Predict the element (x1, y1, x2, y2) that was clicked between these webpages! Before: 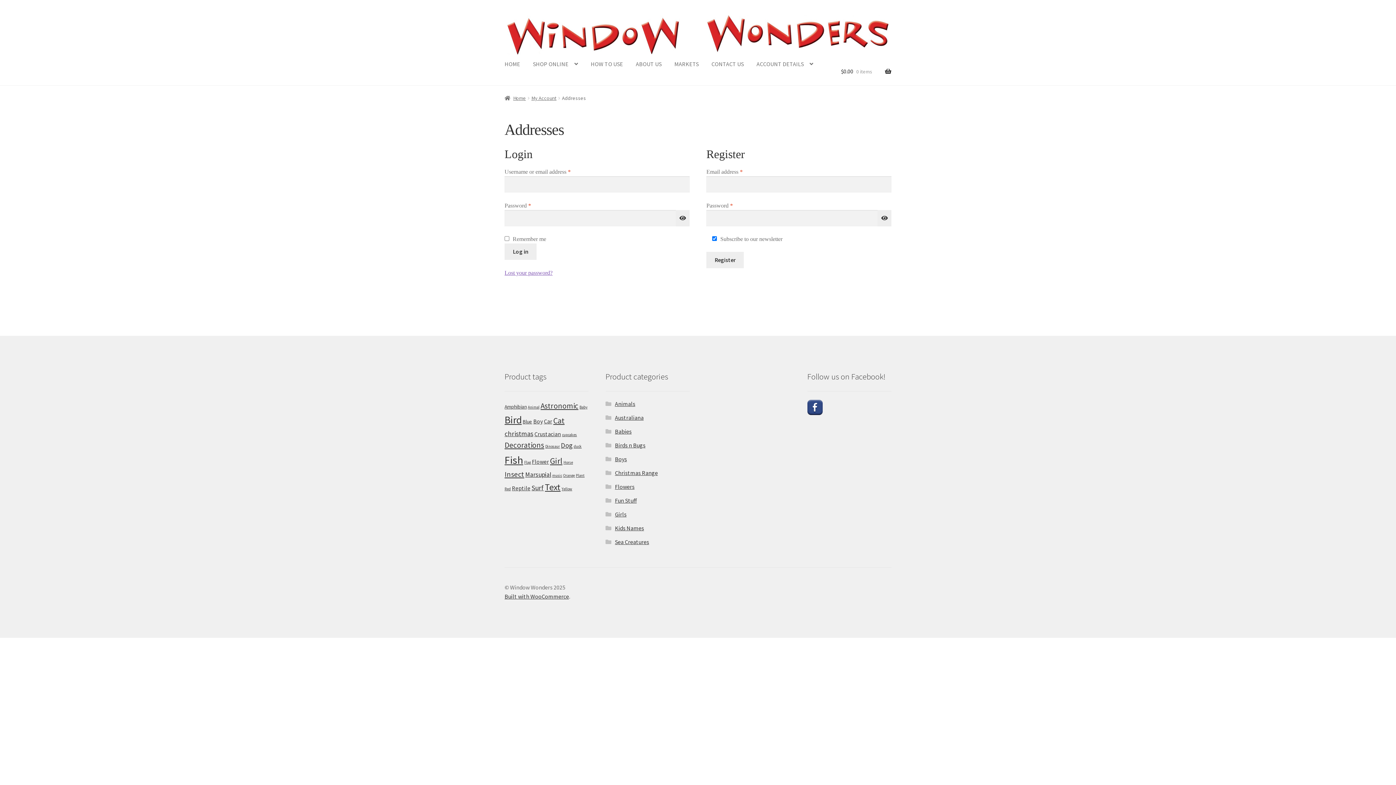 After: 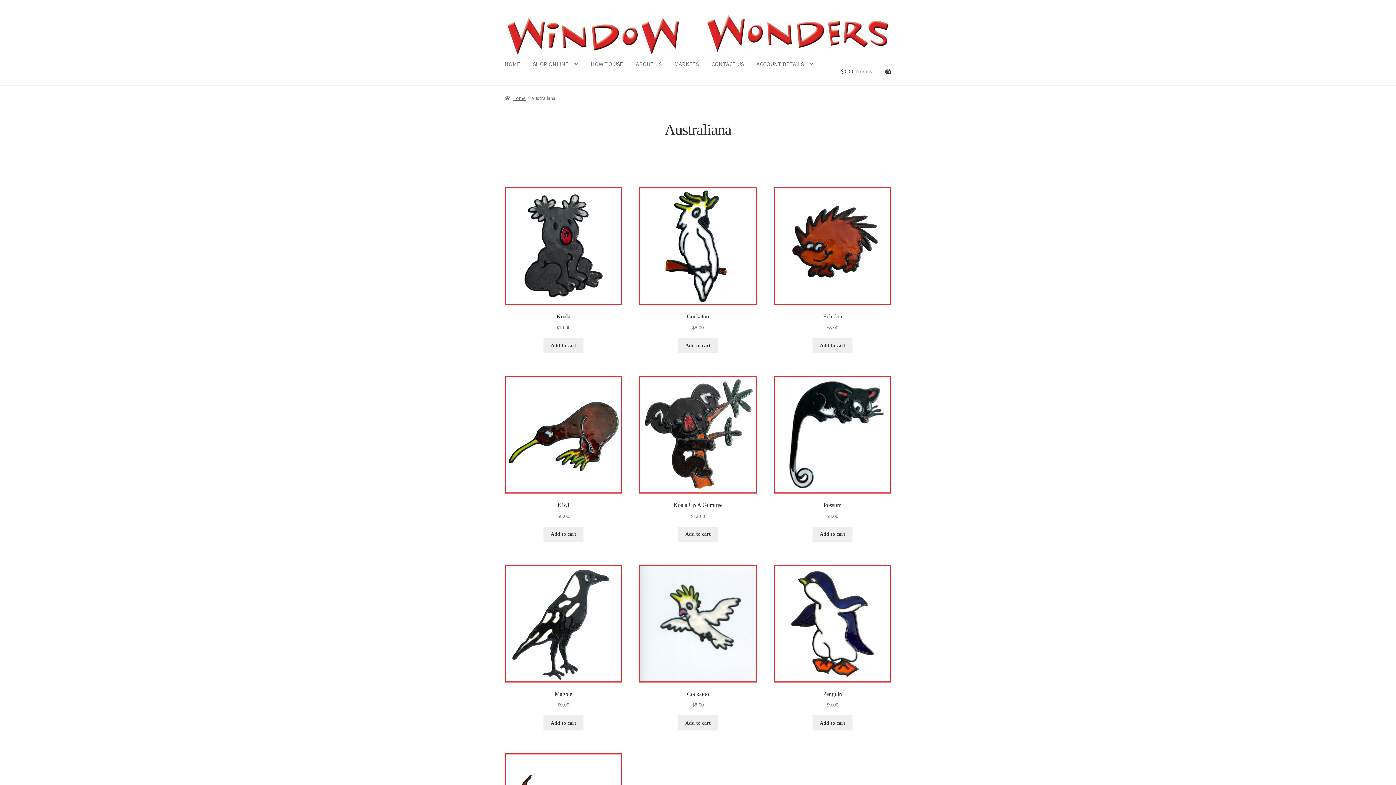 Action: label: Australiana bbox: (615, 414, 643, 421)